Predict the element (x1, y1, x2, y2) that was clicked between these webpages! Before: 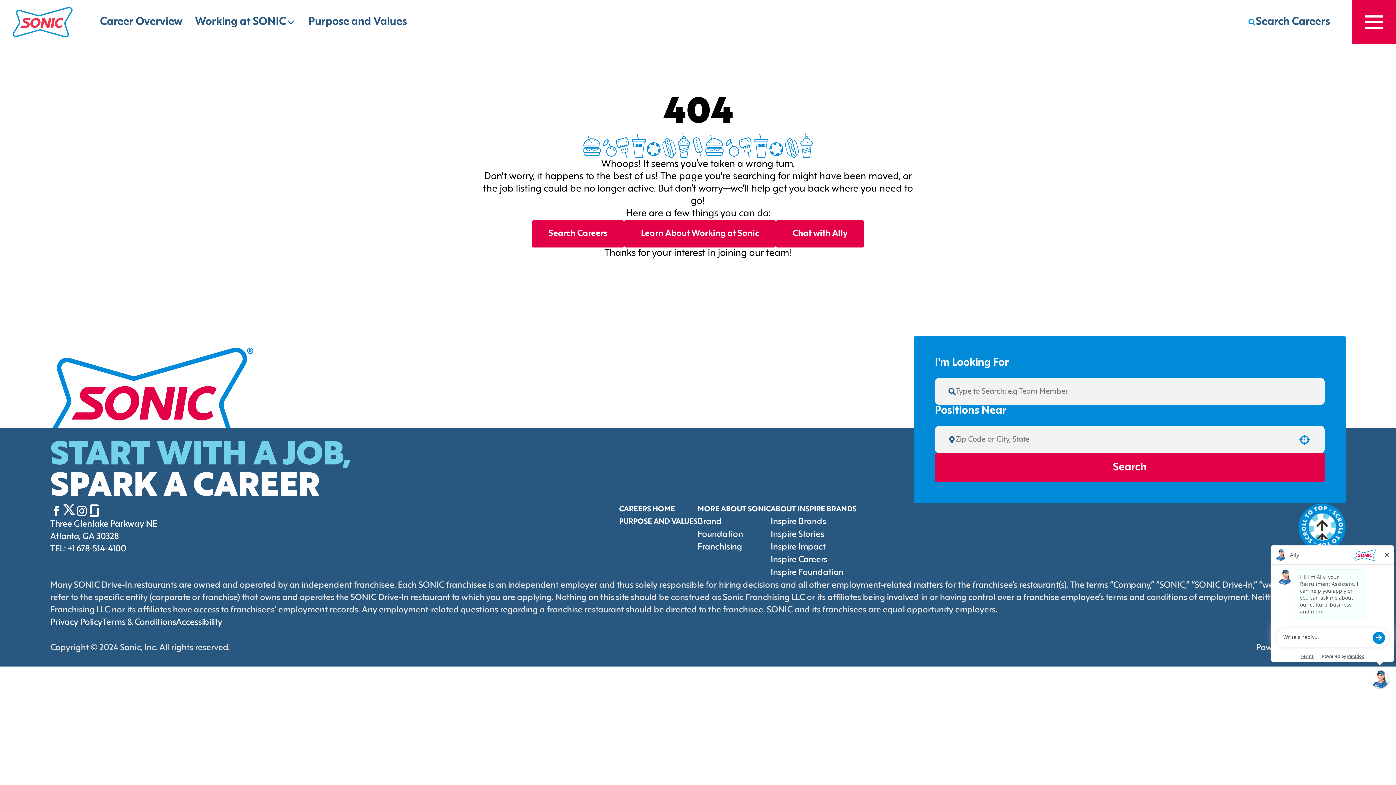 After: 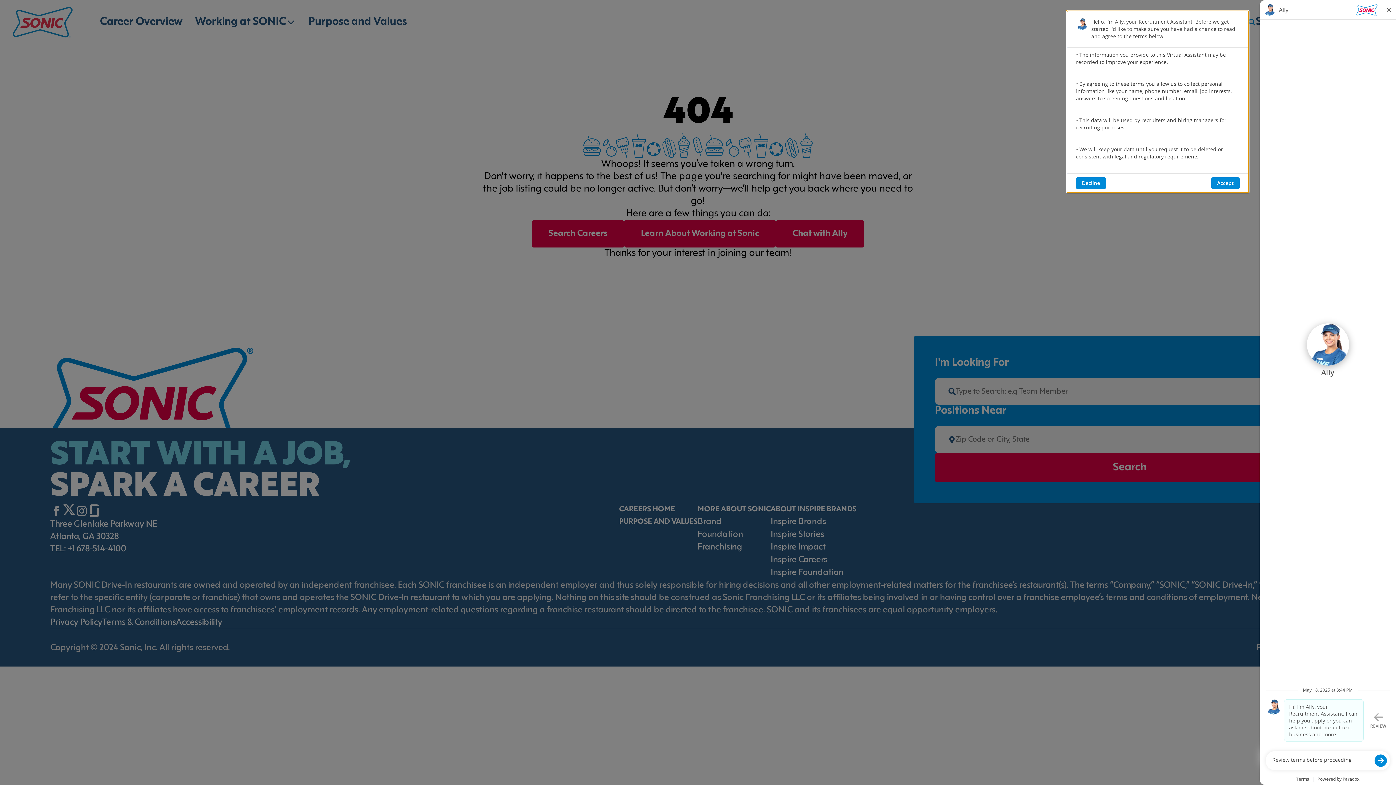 Action: label: Chat with Ally bbox: (776, 220, 864, 247)